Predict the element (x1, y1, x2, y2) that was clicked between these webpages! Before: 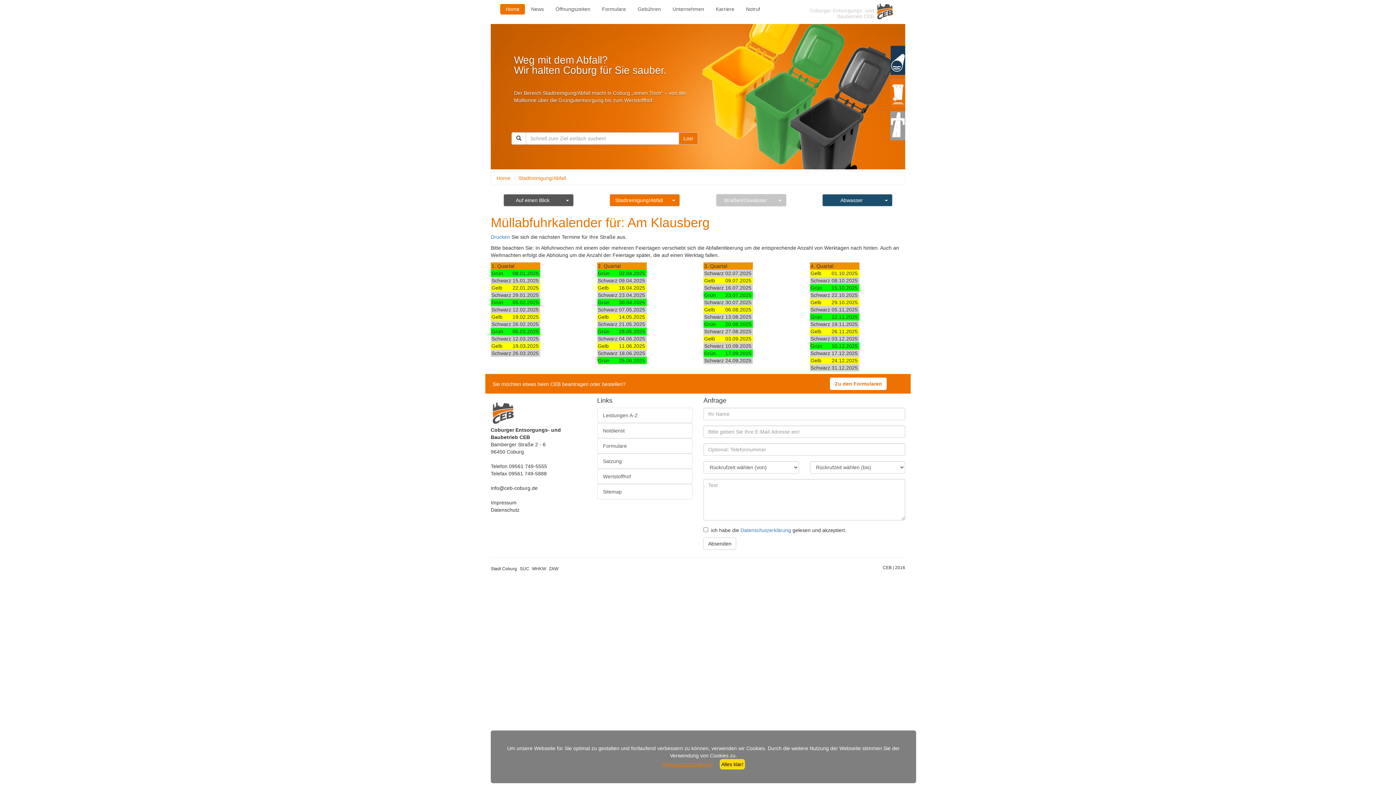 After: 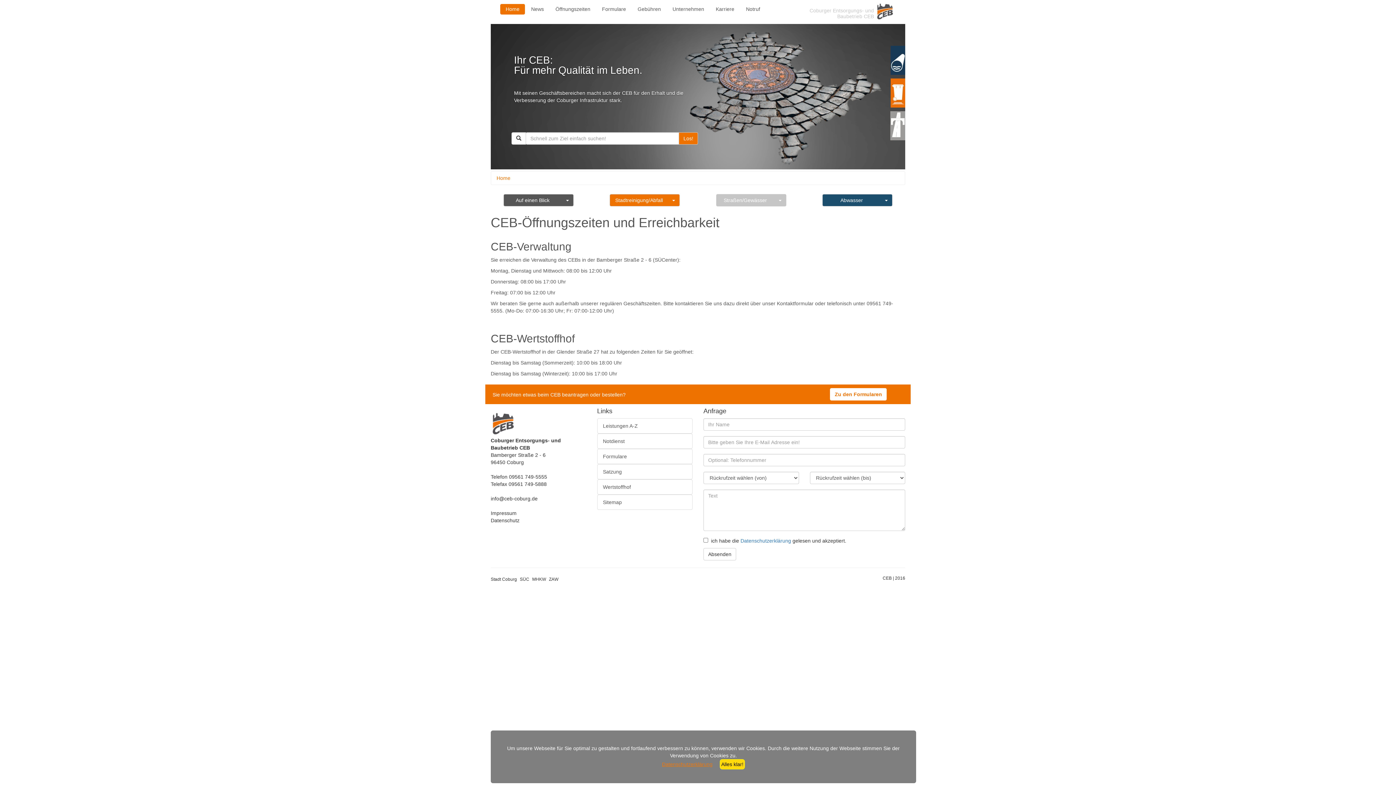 Action: bbox: (550, 4, 596, 14) label: Öffnungszeiten